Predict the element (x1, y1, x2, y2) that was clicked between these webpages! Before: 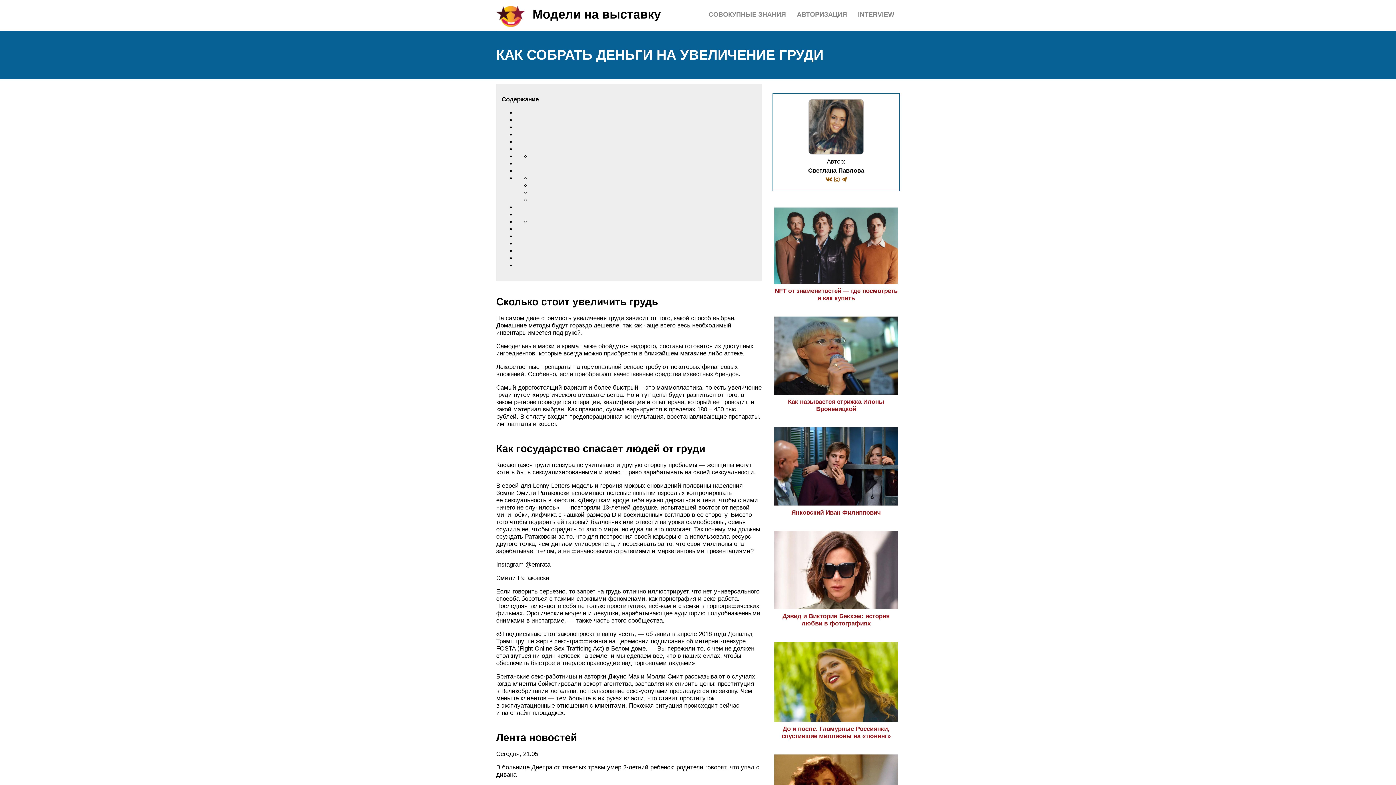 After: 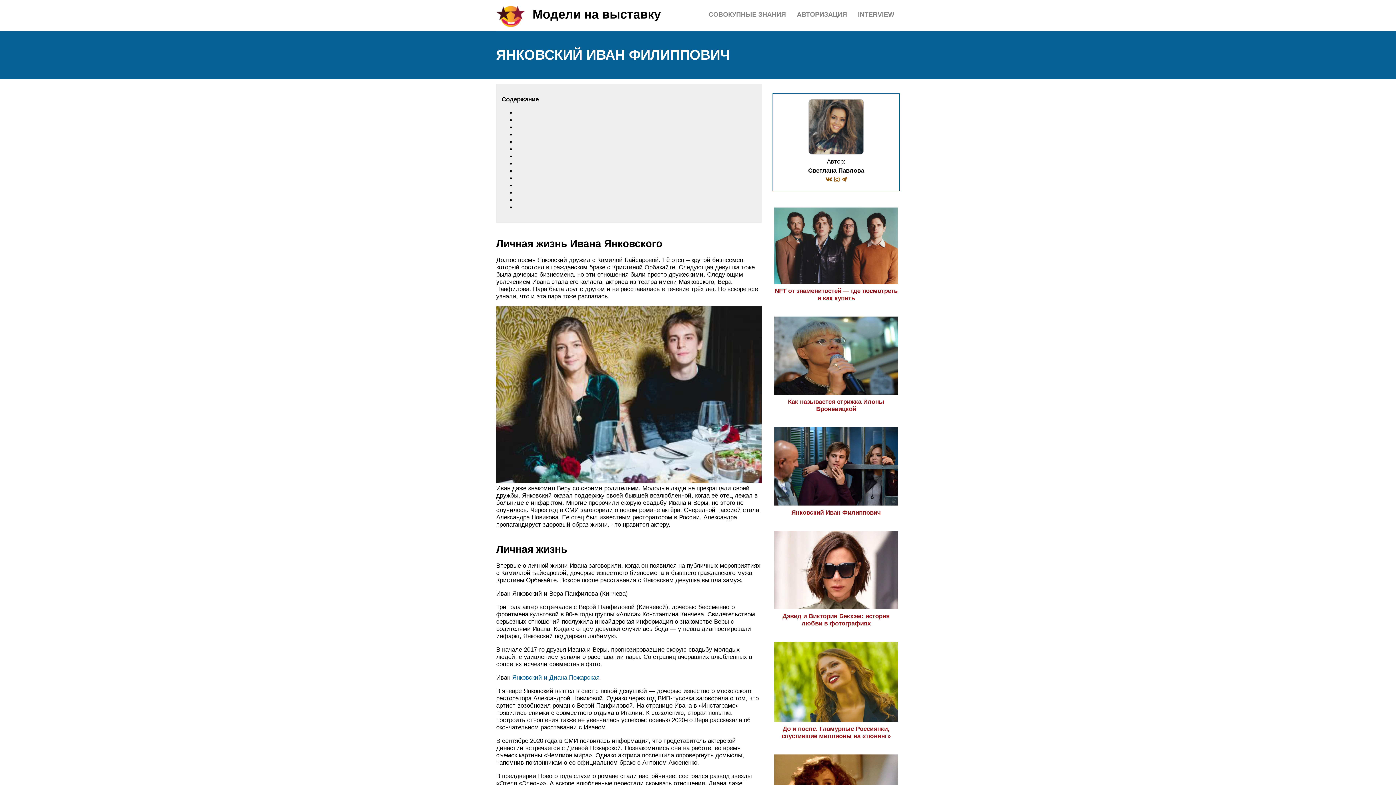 Action: label: Янковский Иван Филиппович bbox: (774, 502, 898, 516)